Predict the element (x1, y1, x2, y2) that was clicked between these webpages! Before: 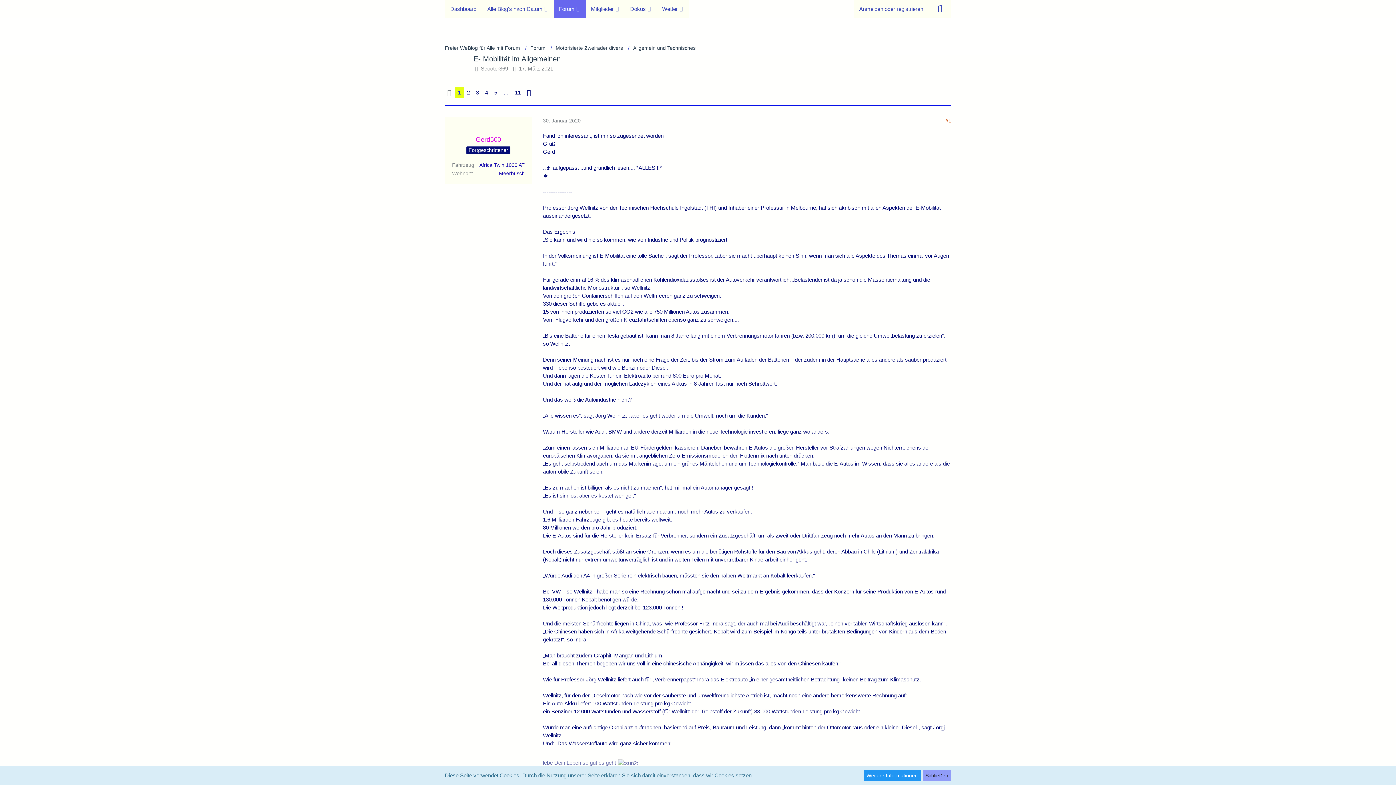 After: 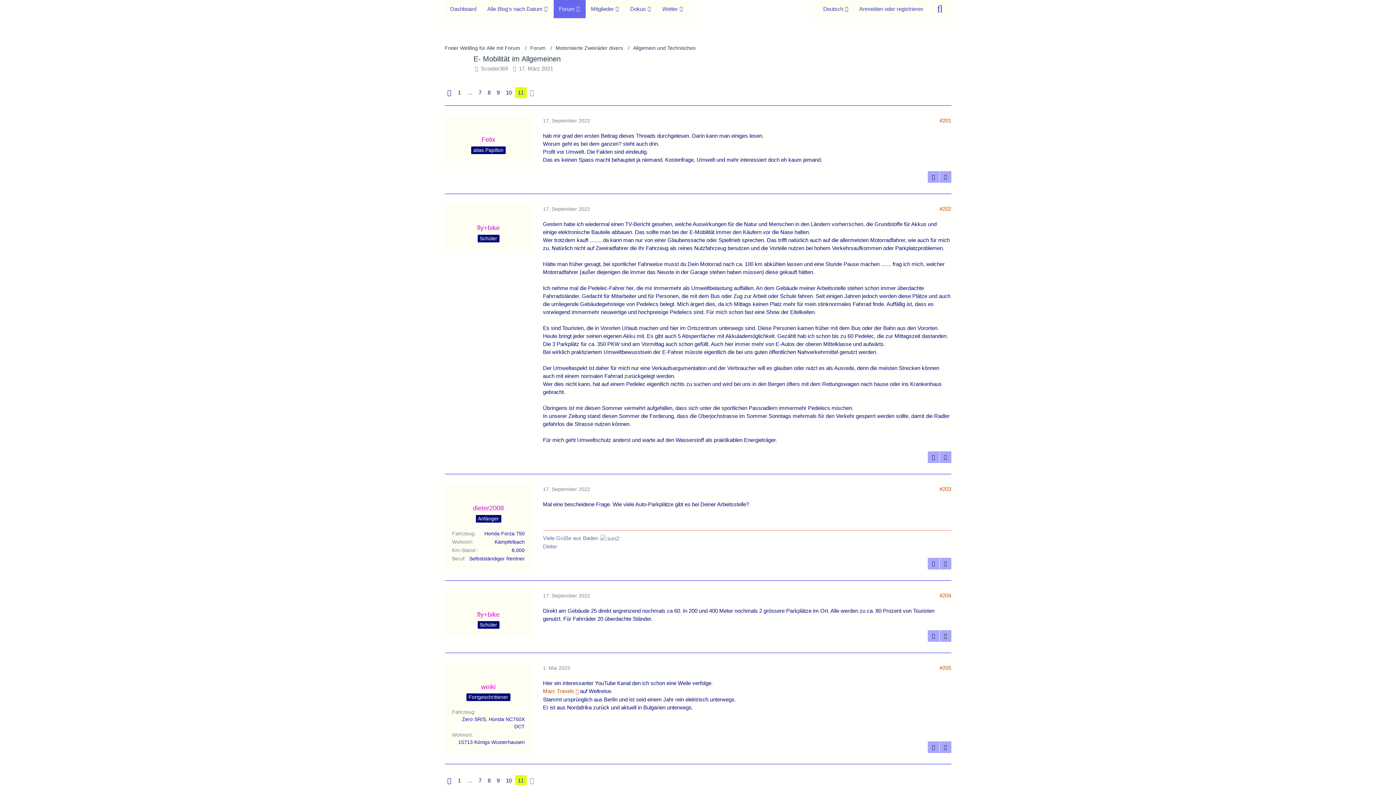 Action: label: 11 bbox: (512, 87, 523, 98)